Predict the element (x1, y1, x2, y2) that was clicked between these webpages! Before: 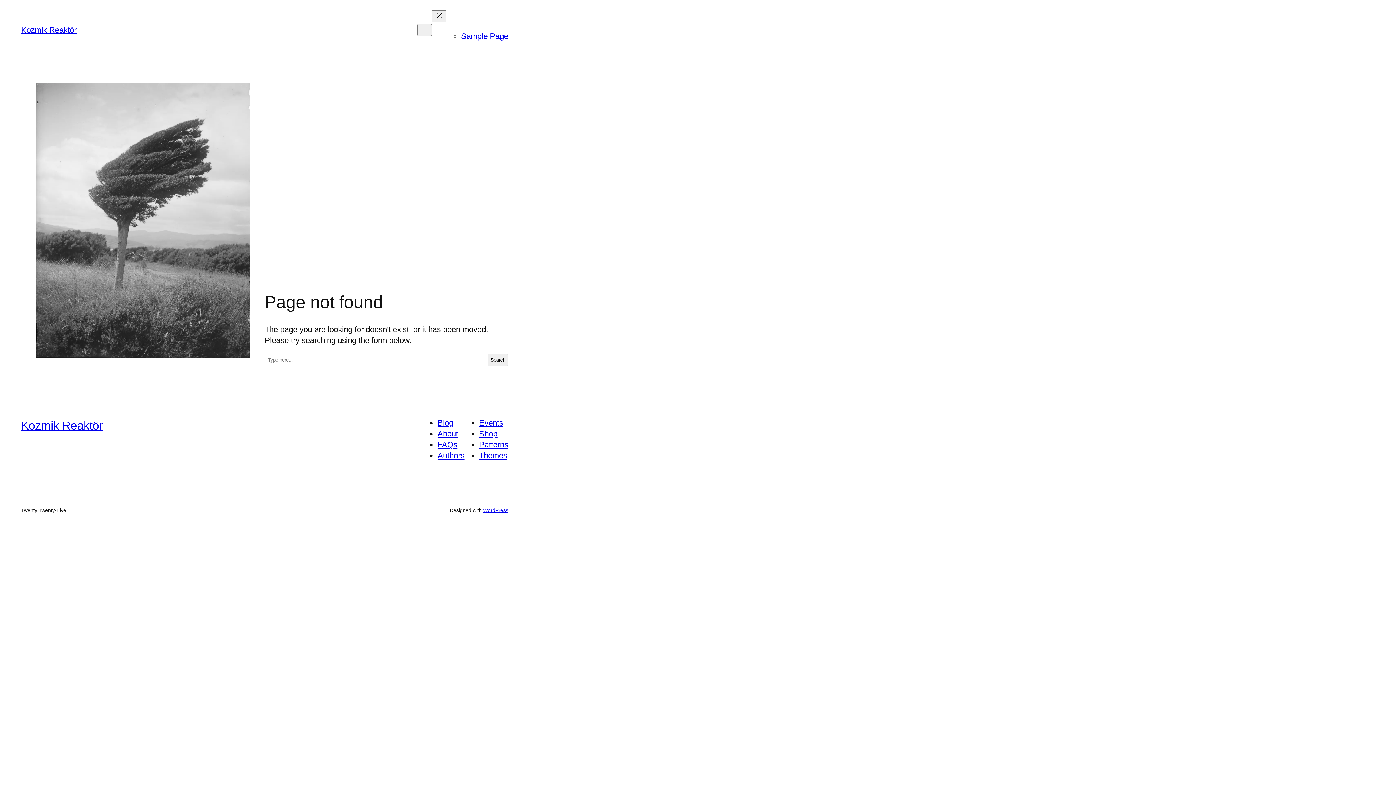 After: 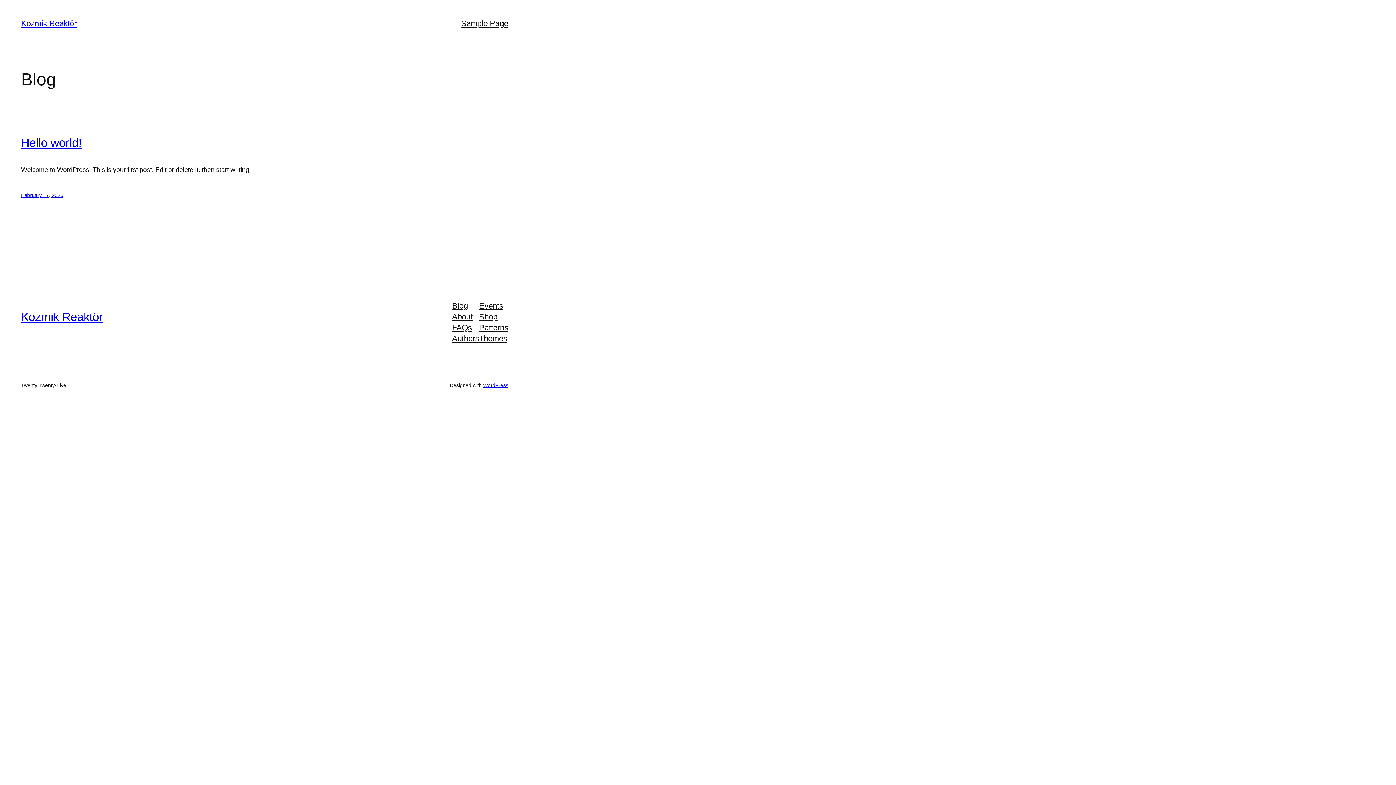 Action: bbox: (21, 419, 103, 432) label: Kozmik Reaktör